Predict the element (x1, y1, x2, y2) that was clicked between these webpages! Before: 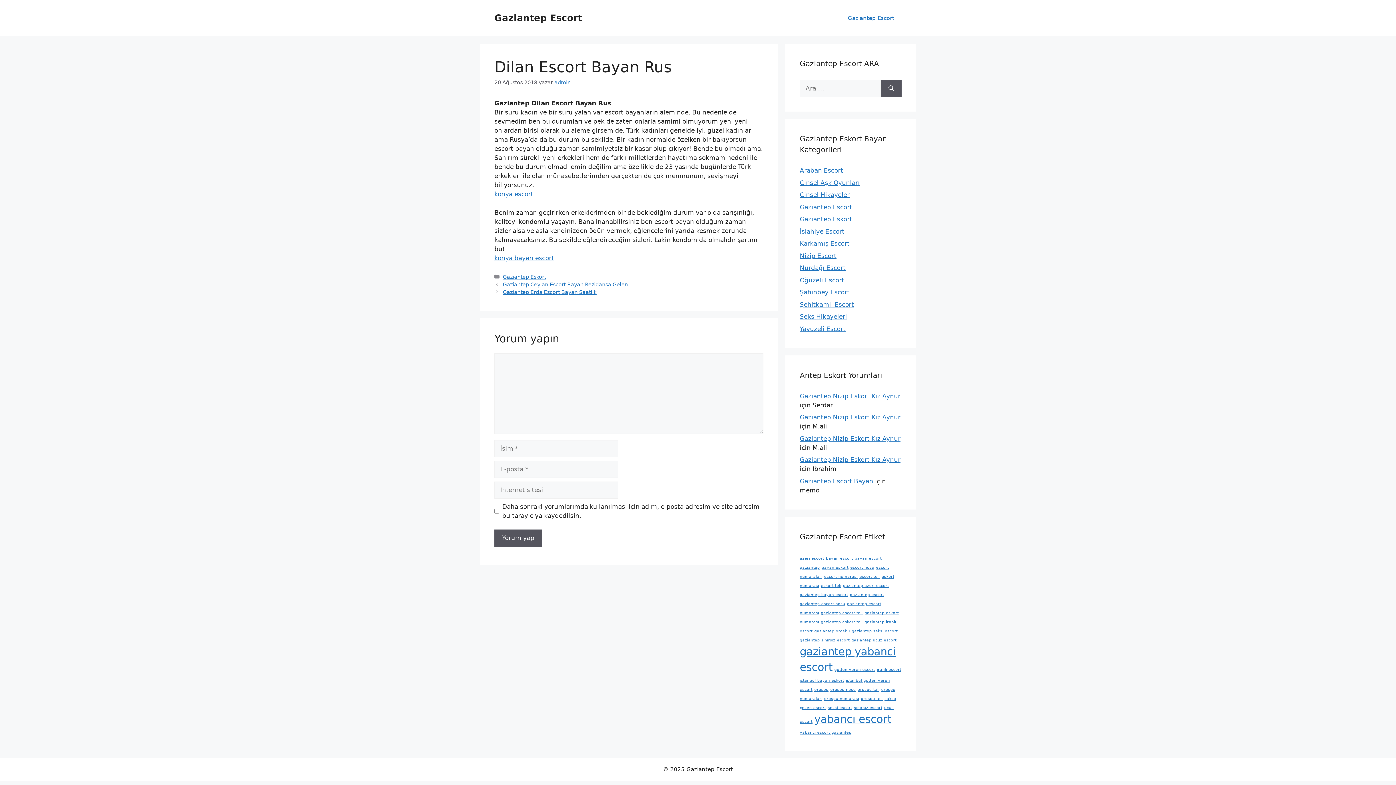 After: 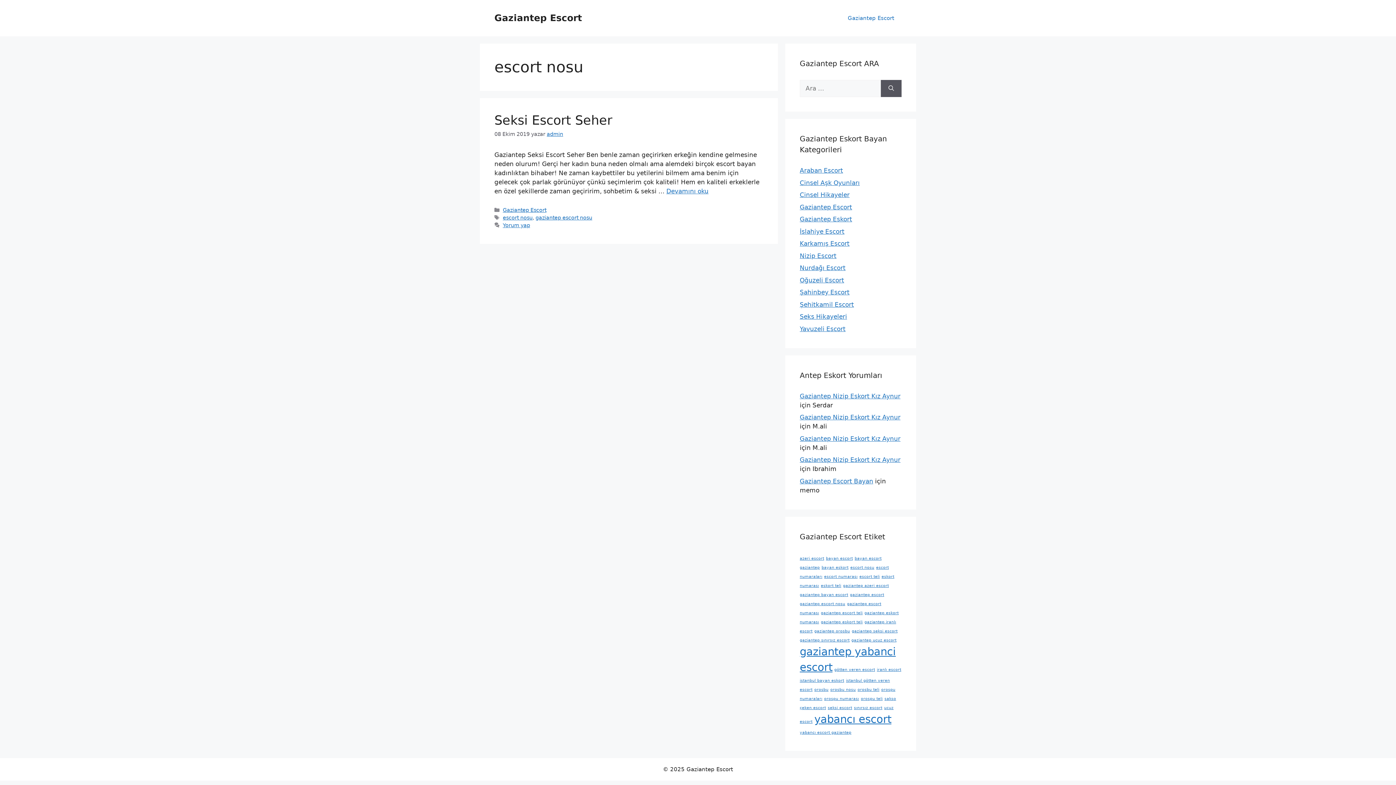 Action: bbox: (850, 565, 874, 570) label: escort nosu (1 öge)